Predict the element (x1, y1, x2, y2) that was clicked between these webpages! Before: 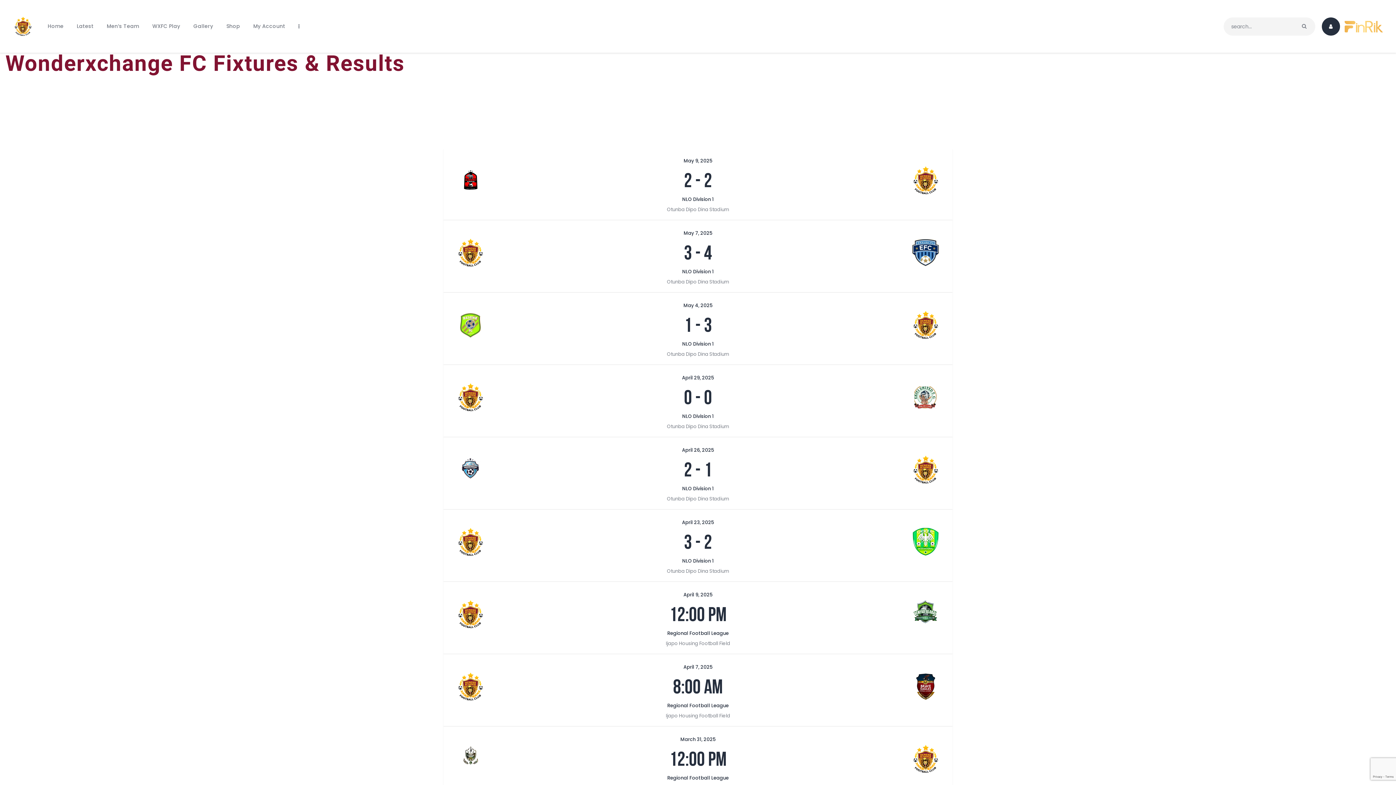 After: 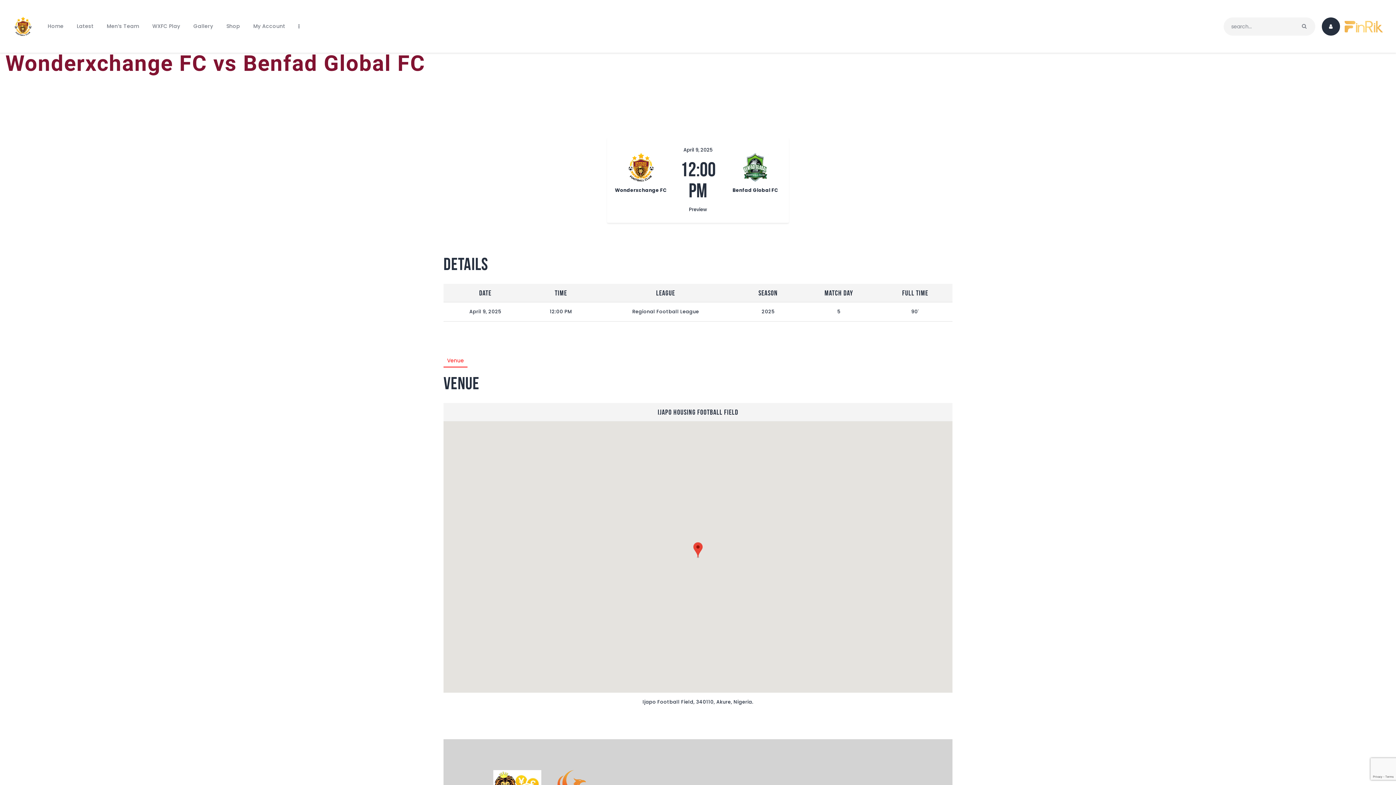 Action: label: April 9, 2025 bbox: (683, 591, 712, 598)